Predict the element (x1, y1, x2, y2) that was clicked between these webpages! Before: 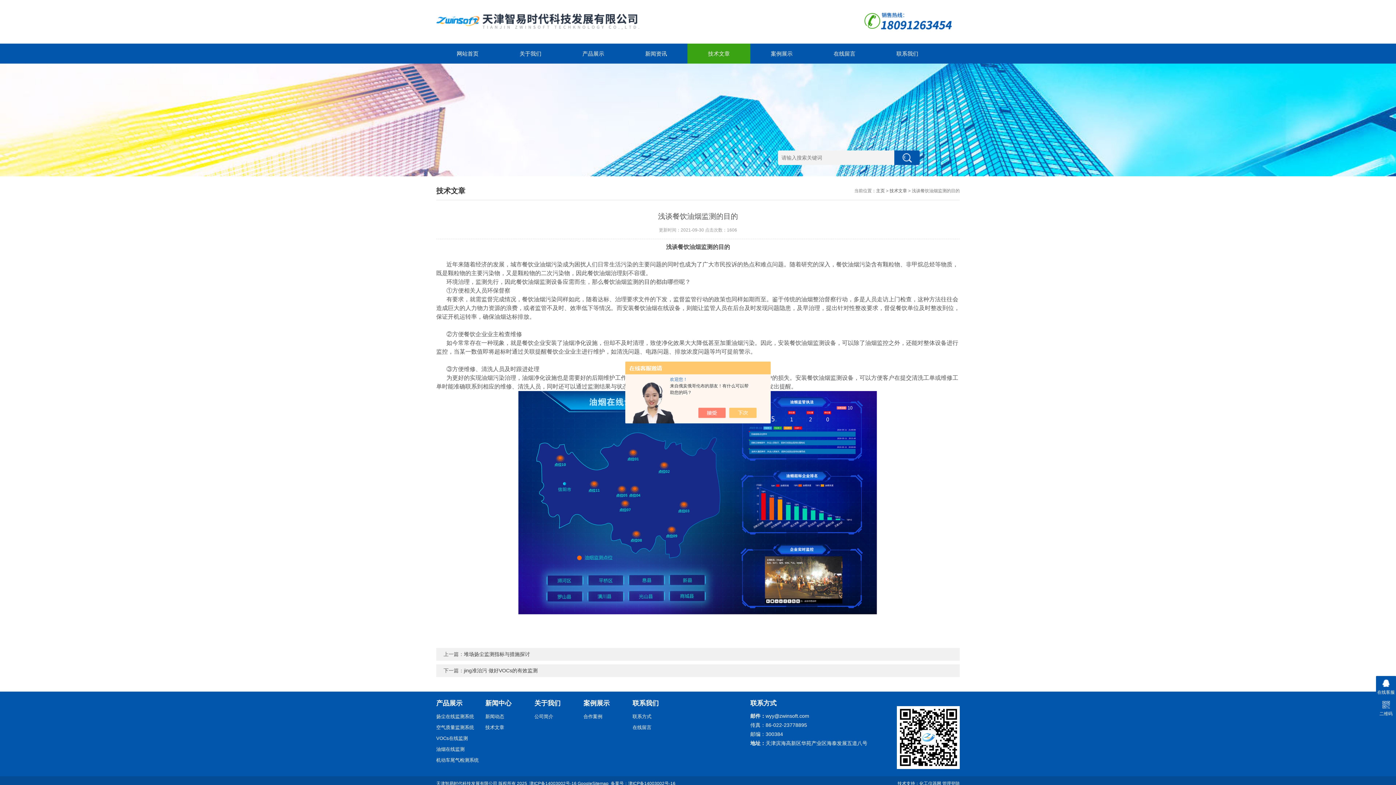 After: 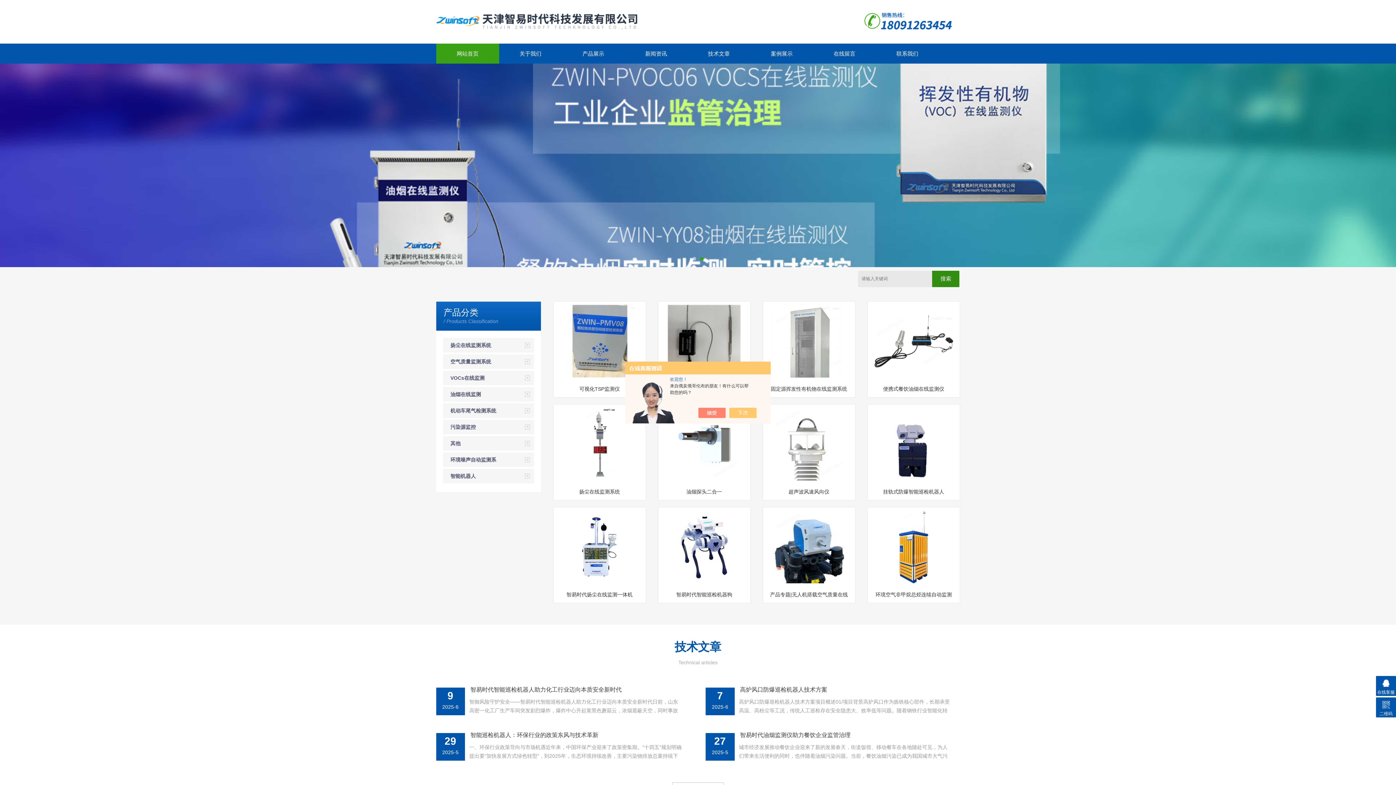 Action: bbox: (436, 18, 640, 23)